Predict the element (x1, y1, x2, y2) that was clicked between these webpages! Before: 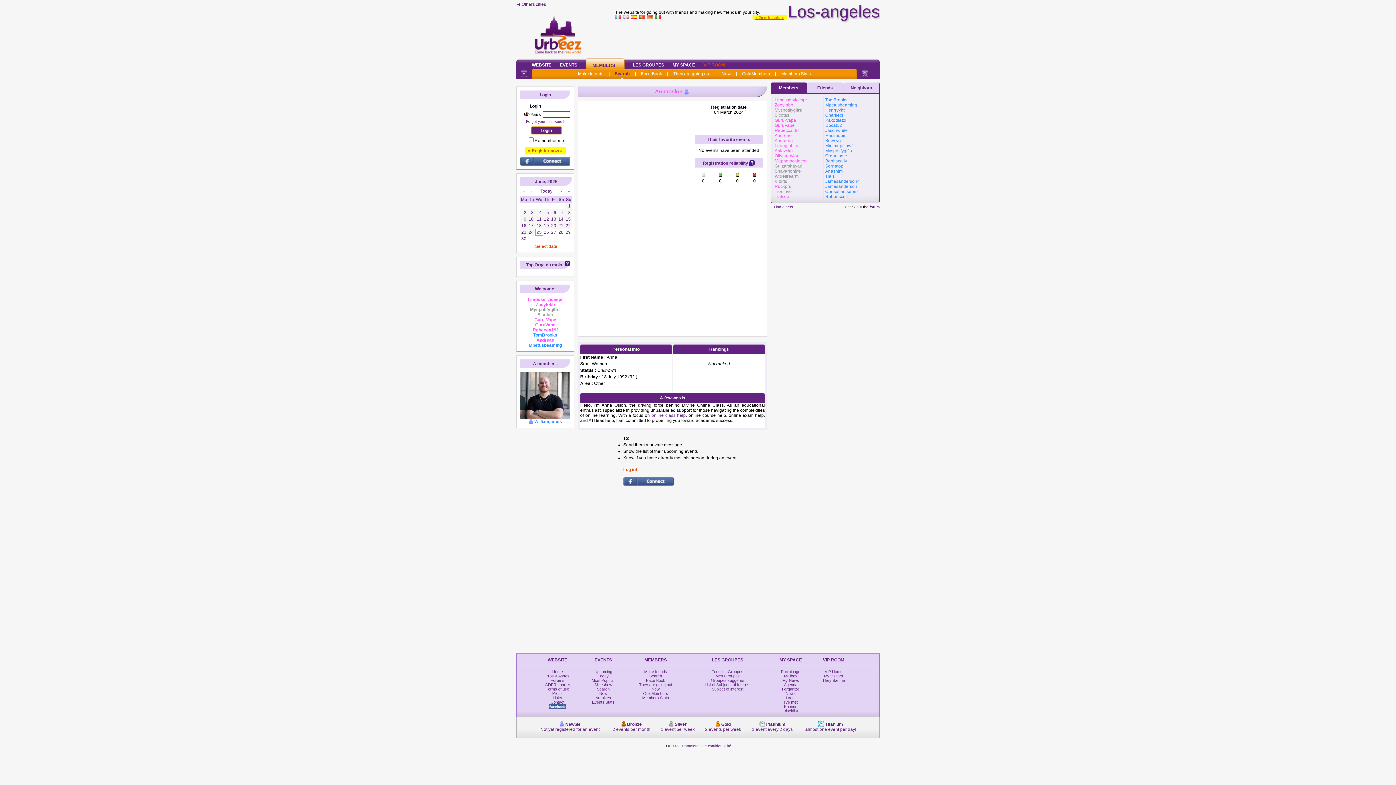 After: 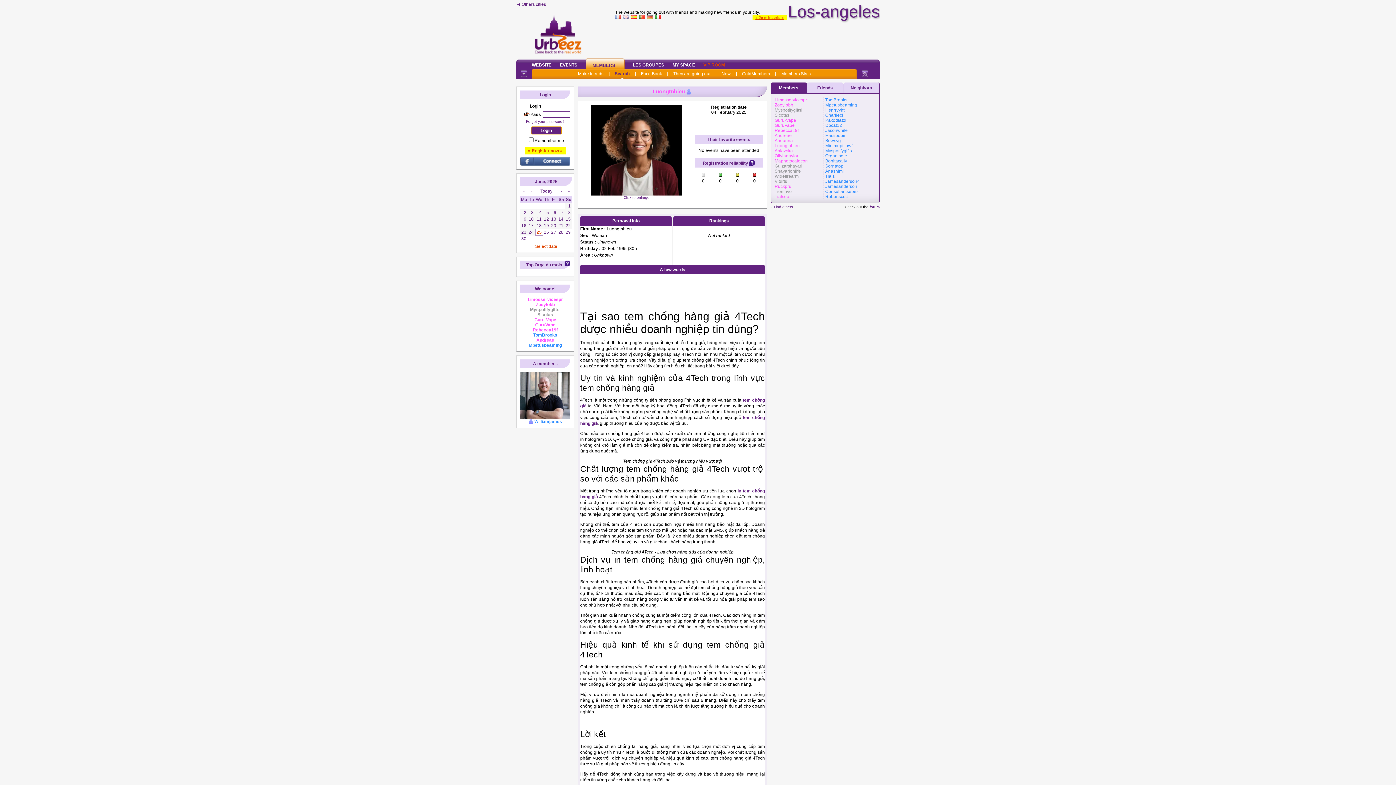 Action: label: Luongtnhieu bbox: (774, 143, 800, 148)